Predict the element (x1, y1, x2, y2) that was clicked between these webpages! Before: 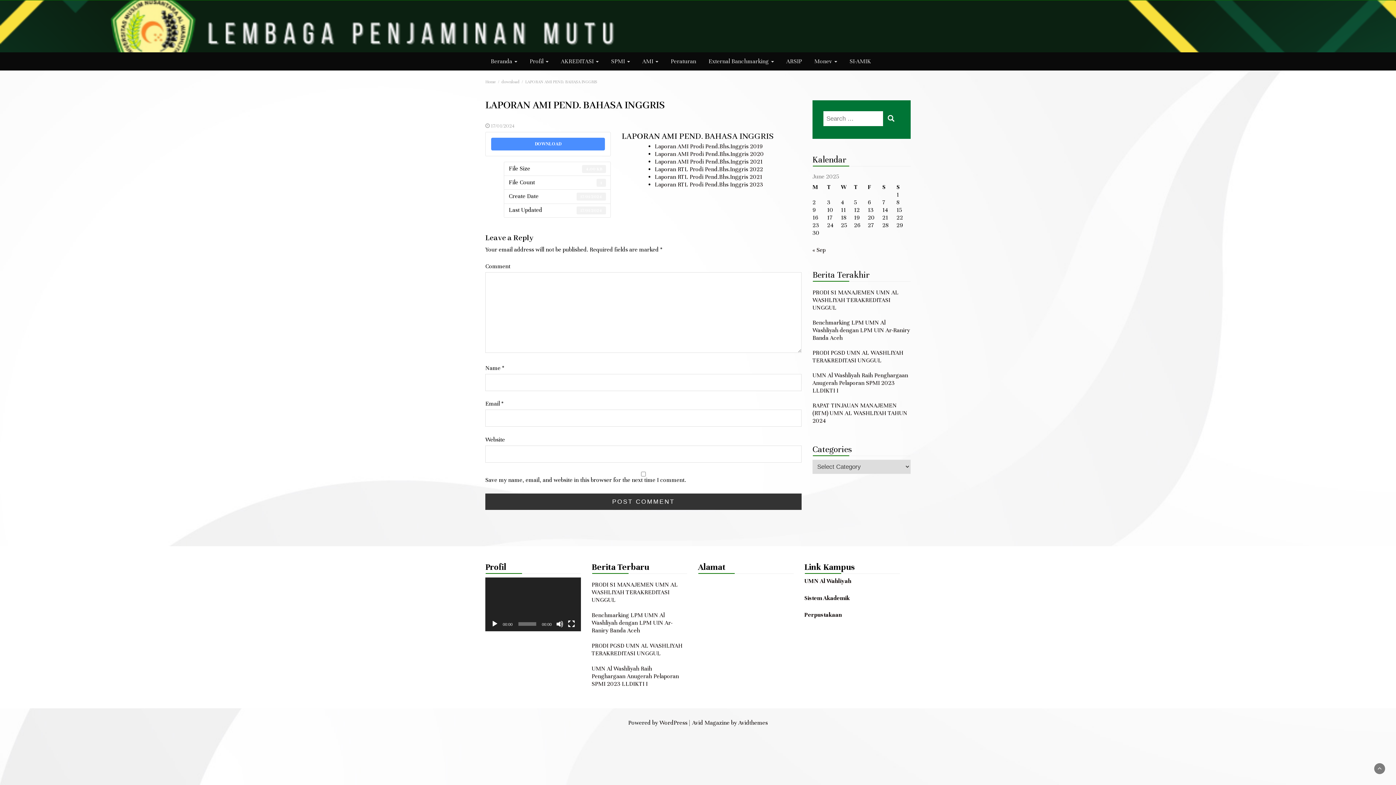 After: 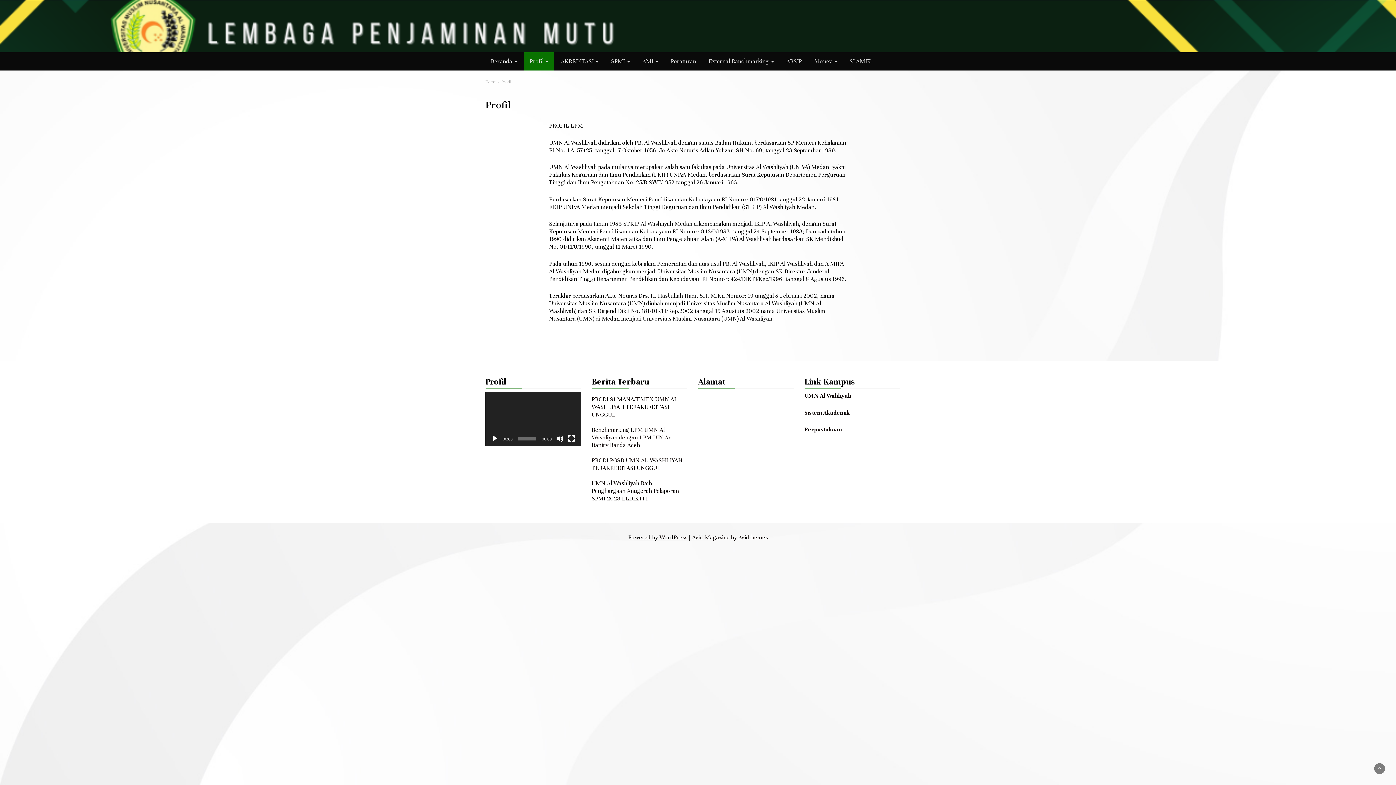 Action: label: Profil  bbox: (524, 52, 554, 70)